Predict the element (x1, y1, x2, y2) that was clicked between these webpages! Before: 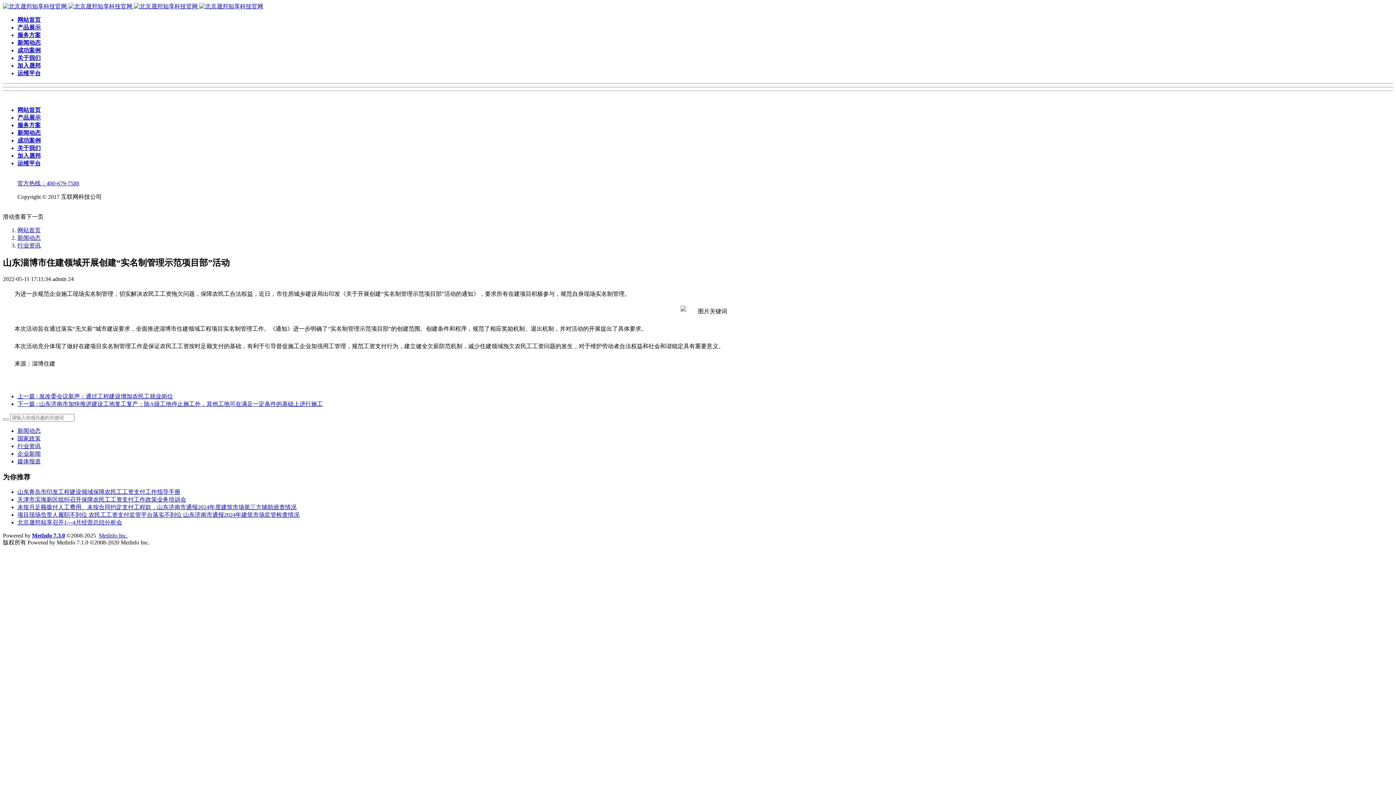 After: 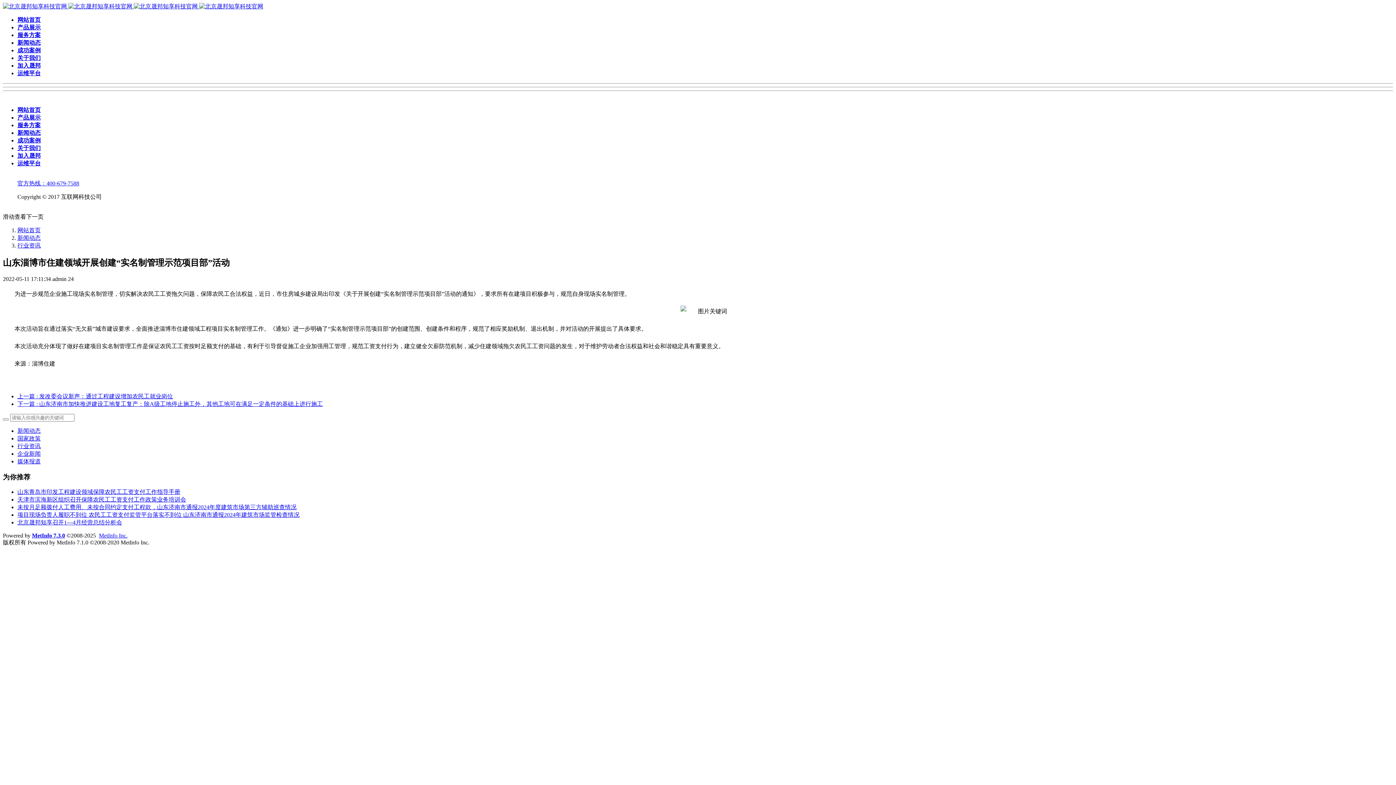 Action: bbox: (98, 532, 127, 539) label: MetInfo Inc.